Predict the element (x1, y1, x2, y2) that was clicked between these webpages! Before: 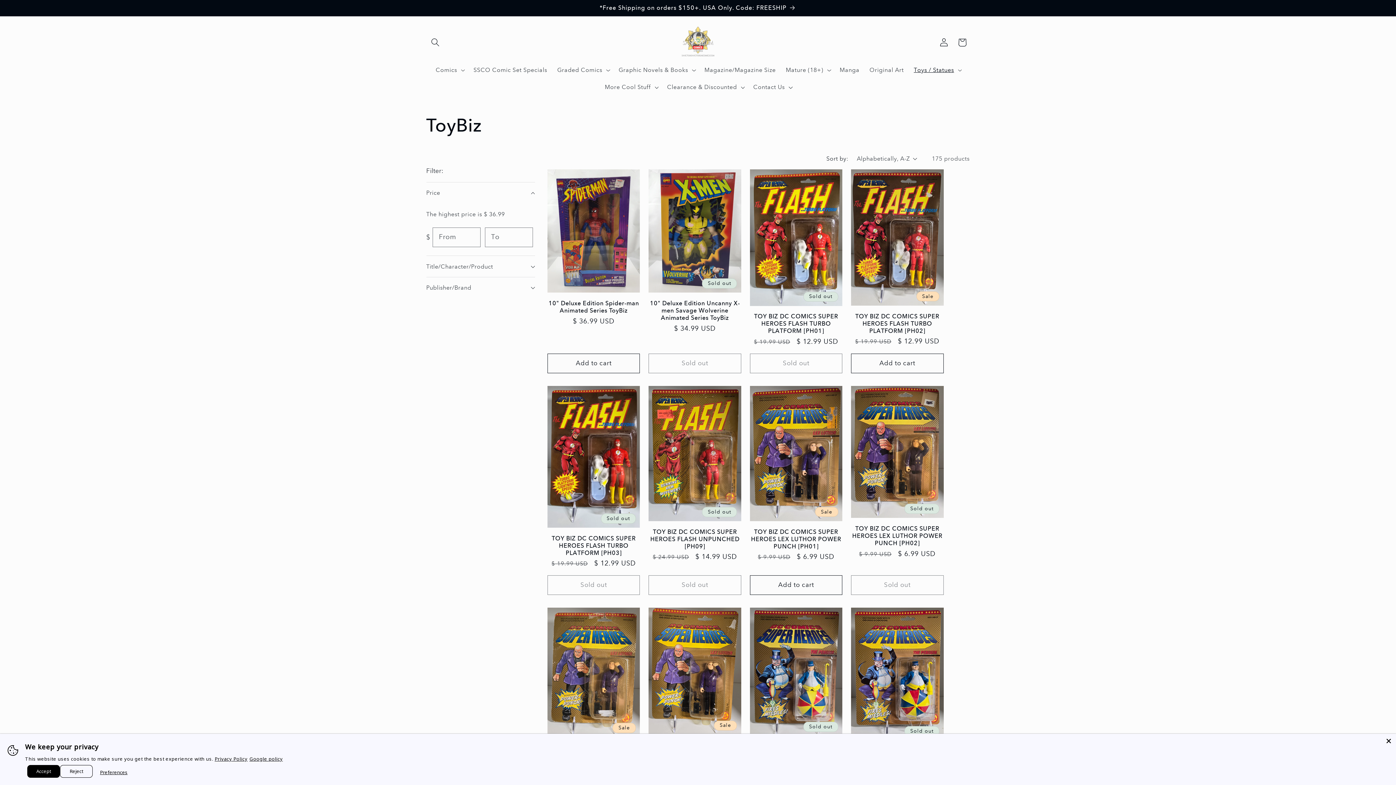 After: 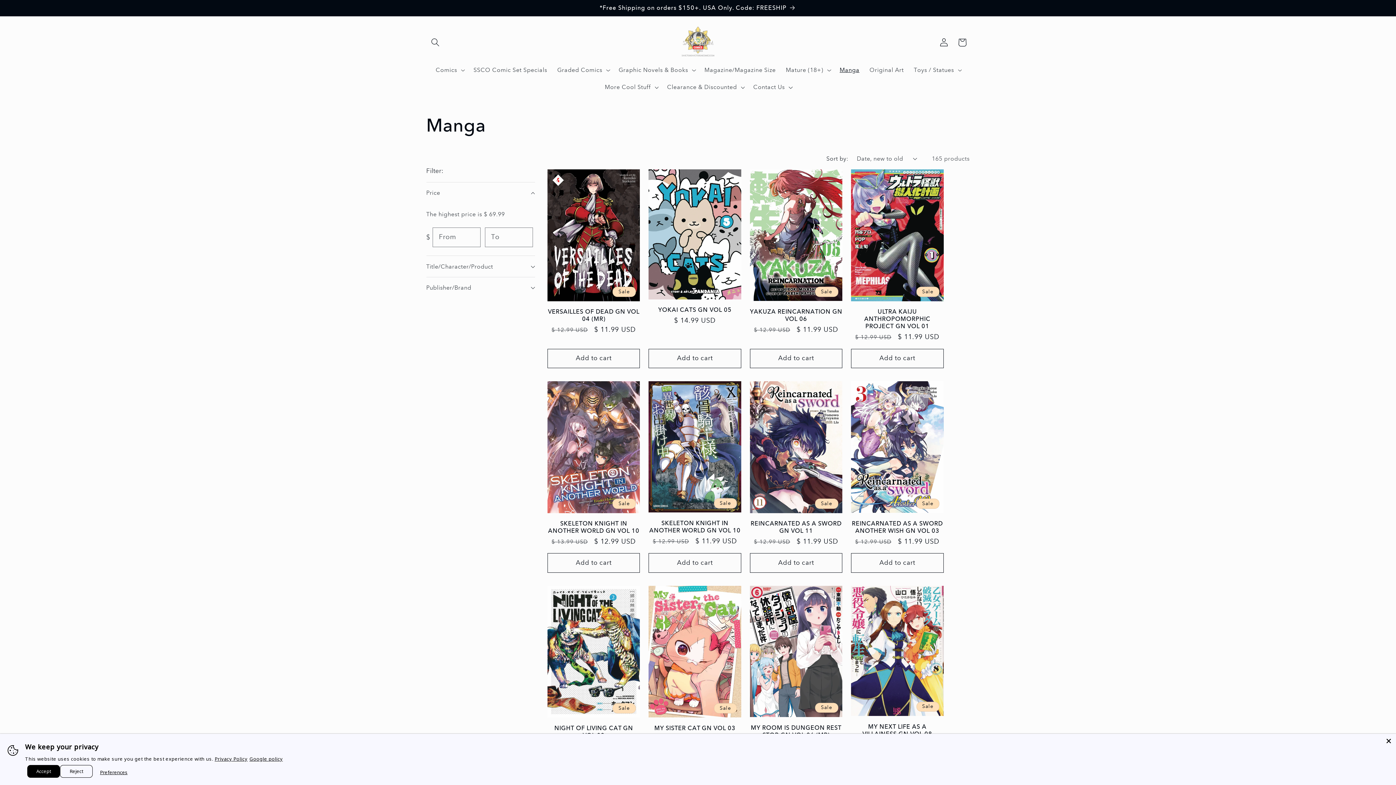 Action: label: Manga bbox: (834, 61, 864, 78)